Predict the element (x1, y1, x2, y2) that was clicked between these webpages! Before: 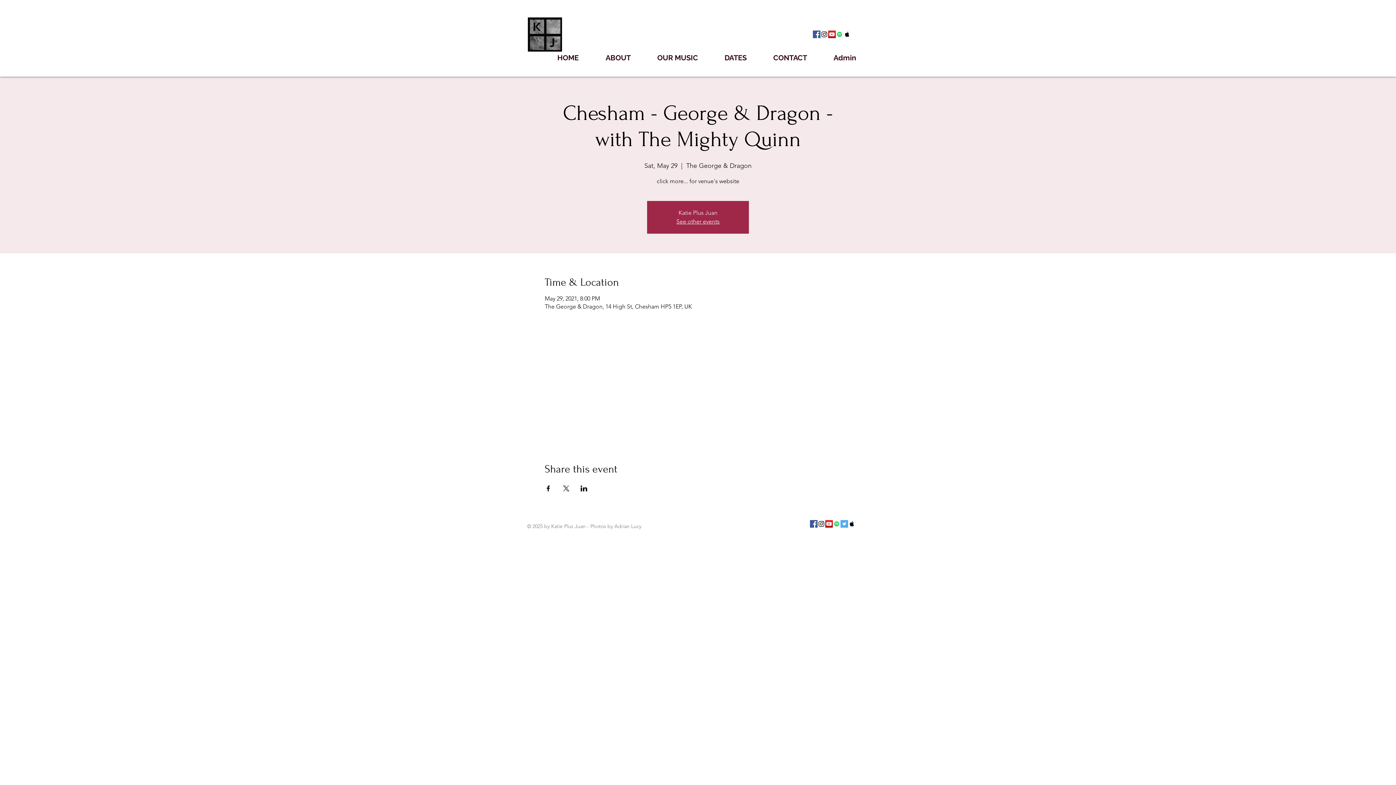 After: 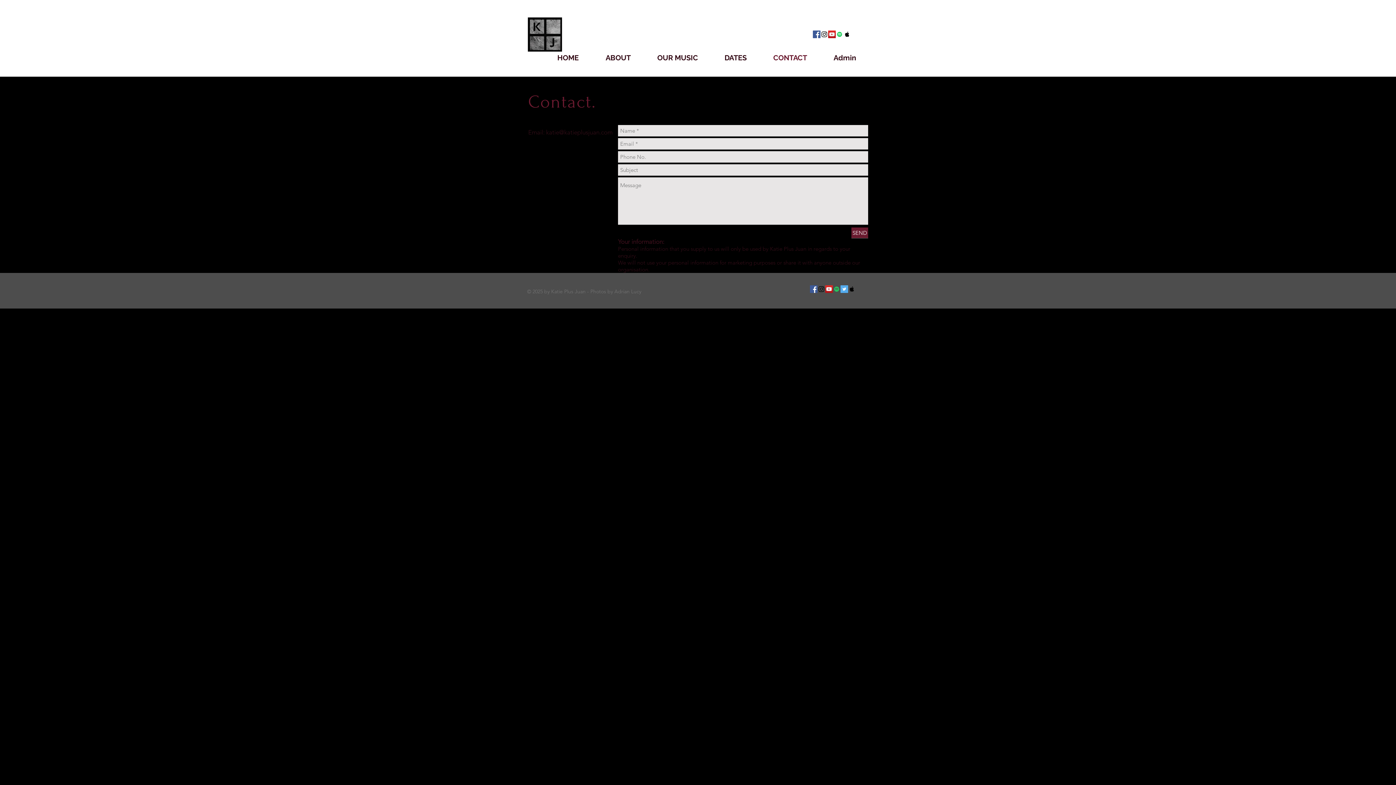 Action: label: CONTACT bbox: (751, 51, 812, 64)